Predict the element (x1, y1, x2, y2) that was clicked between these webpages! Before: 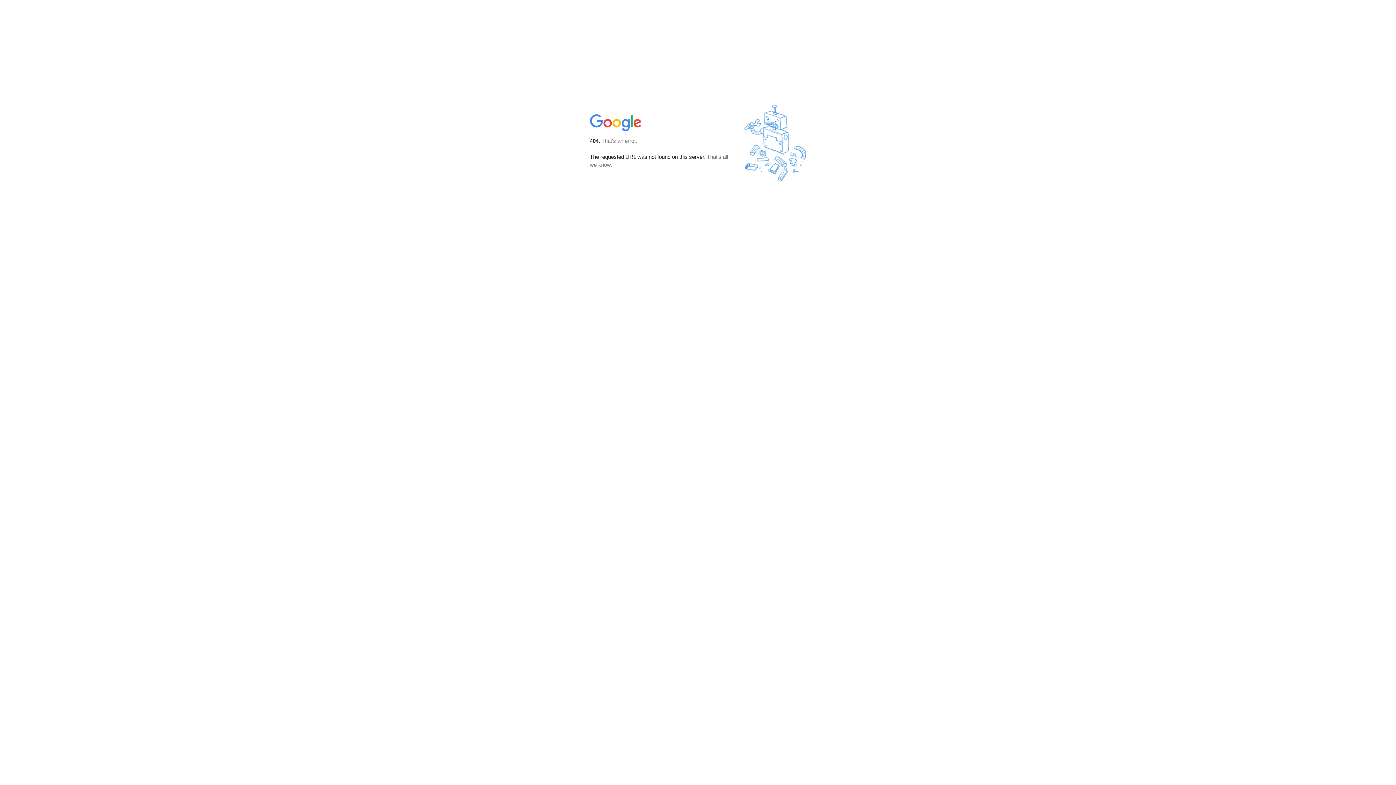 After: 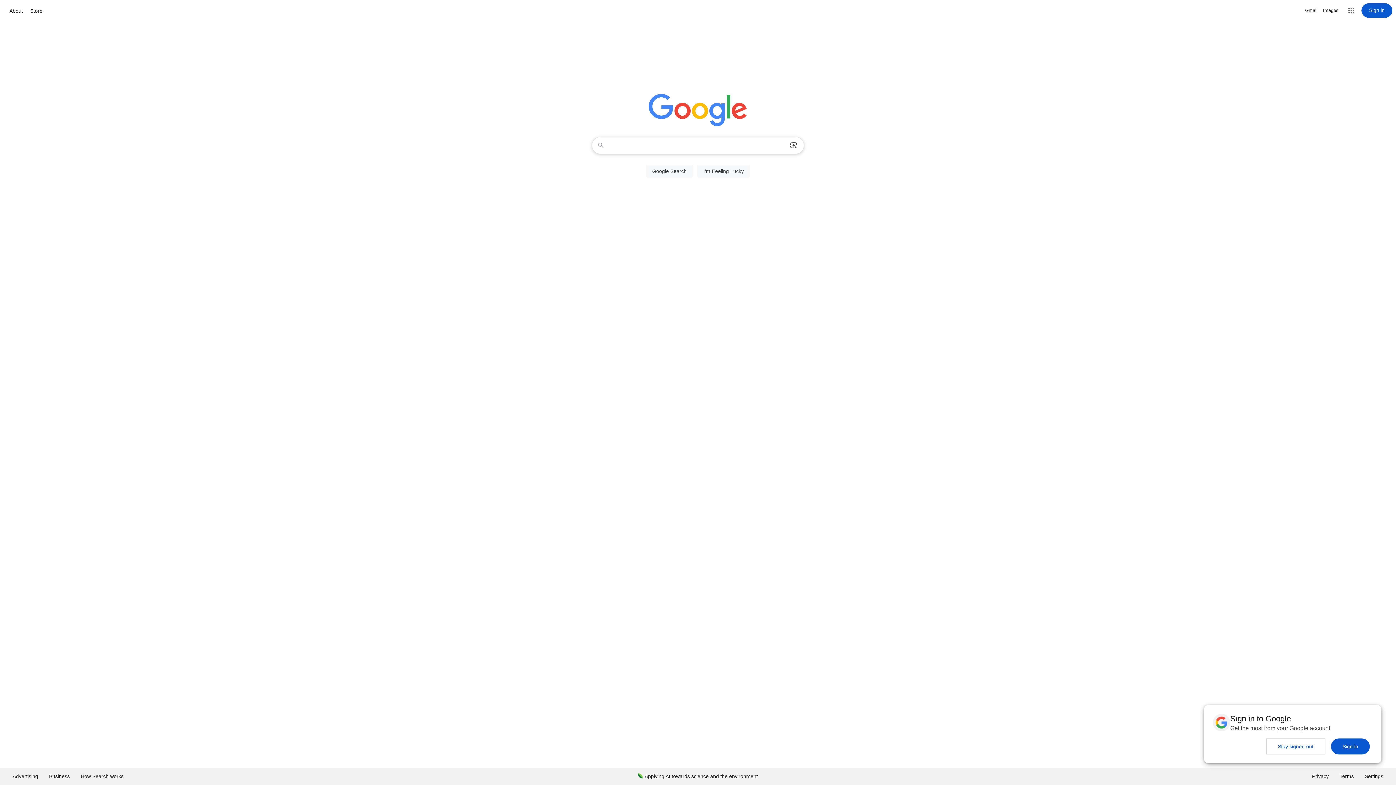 Action: bbox: (590, 127, 642, 134)